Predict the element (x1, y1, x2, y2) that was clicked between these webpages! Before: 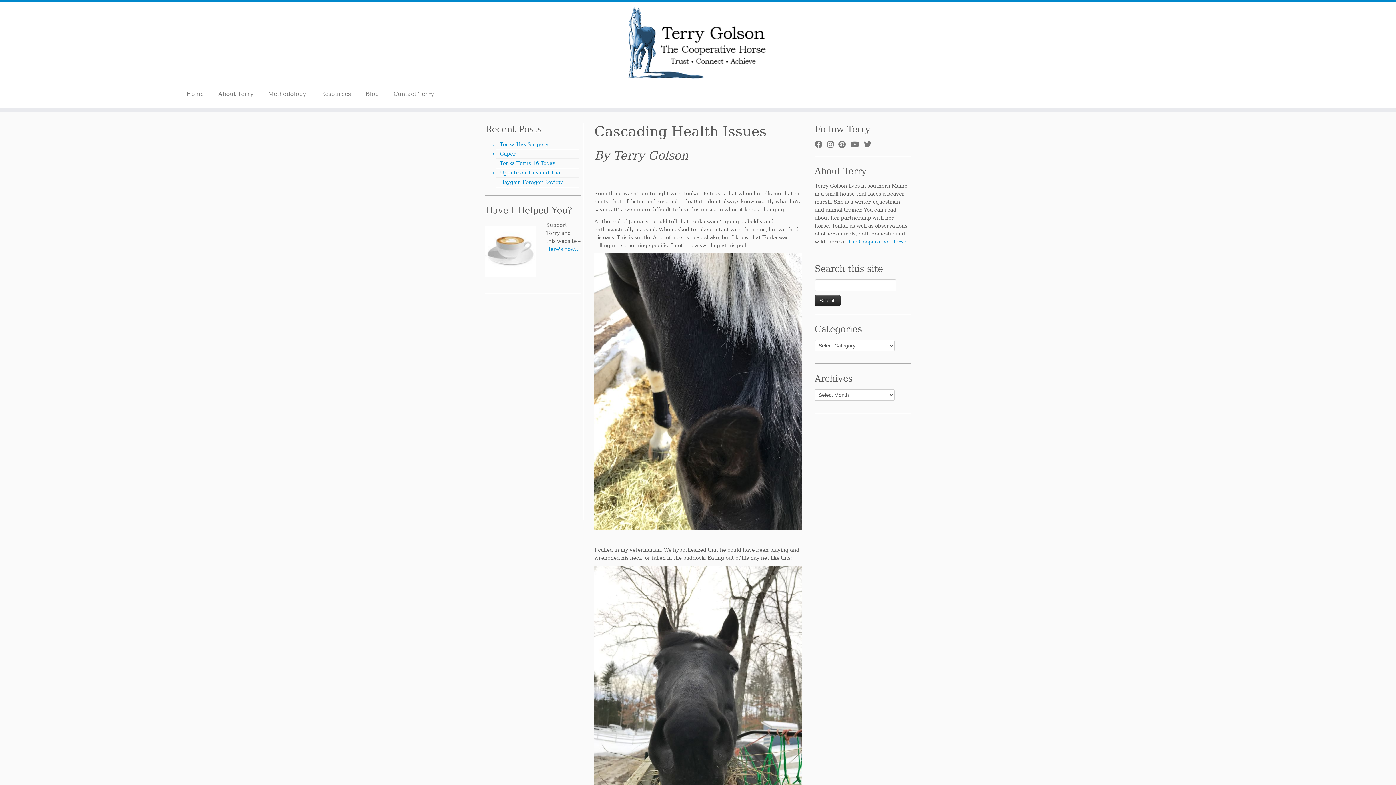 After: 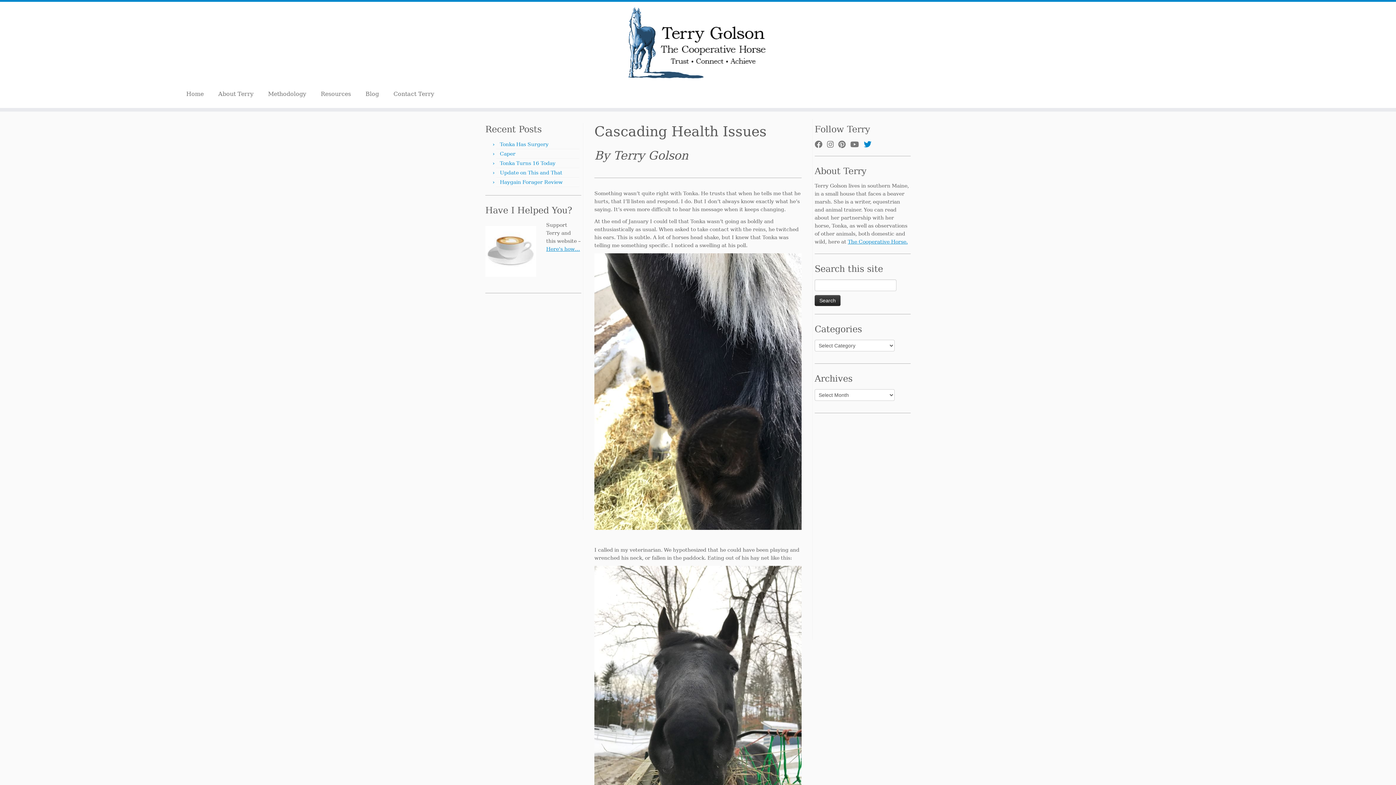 Action: bbox: (864, 140, 876, 148) label: Follow me on Twitter